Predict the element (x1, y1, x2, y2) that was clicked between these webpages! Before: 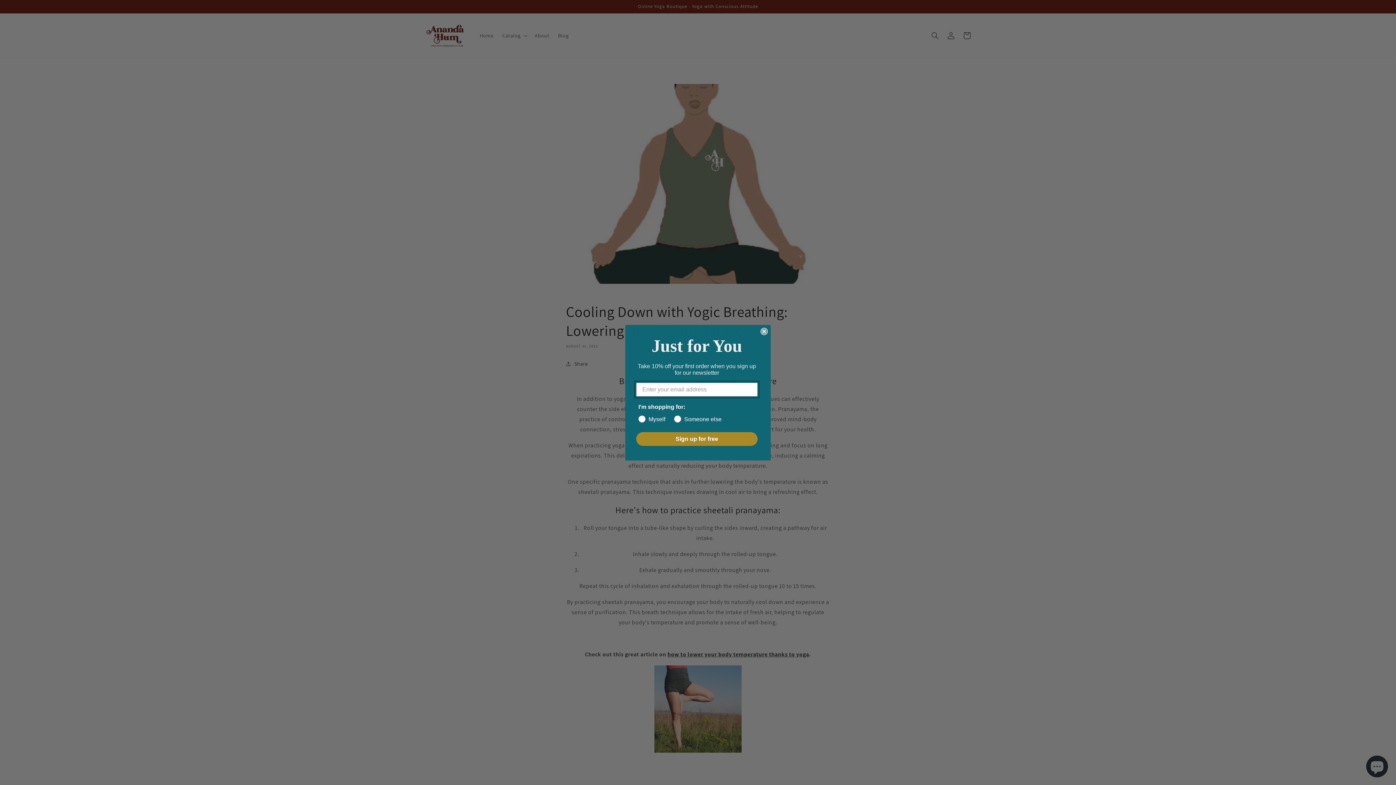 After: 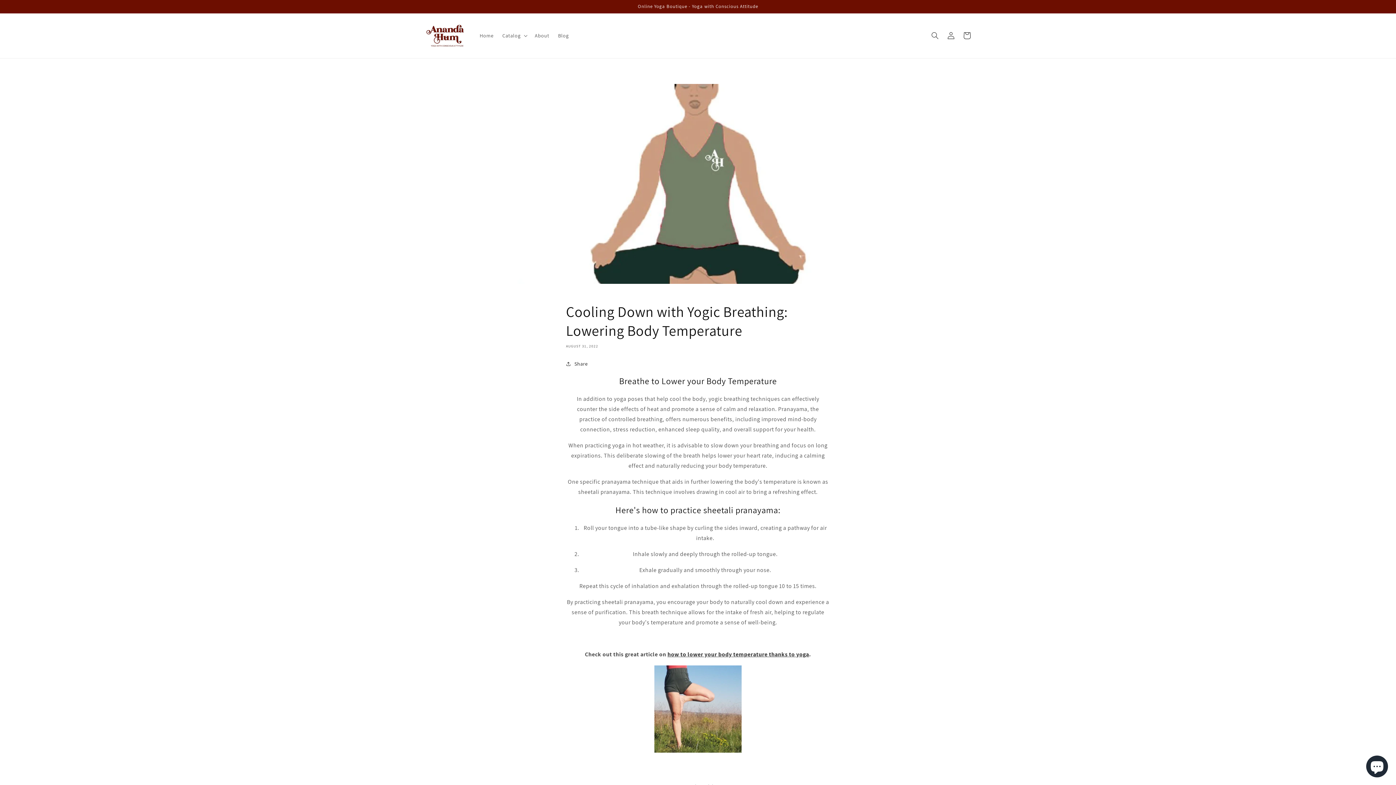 Action: label: Close dialog bbox: (760, 327, 768, 335)